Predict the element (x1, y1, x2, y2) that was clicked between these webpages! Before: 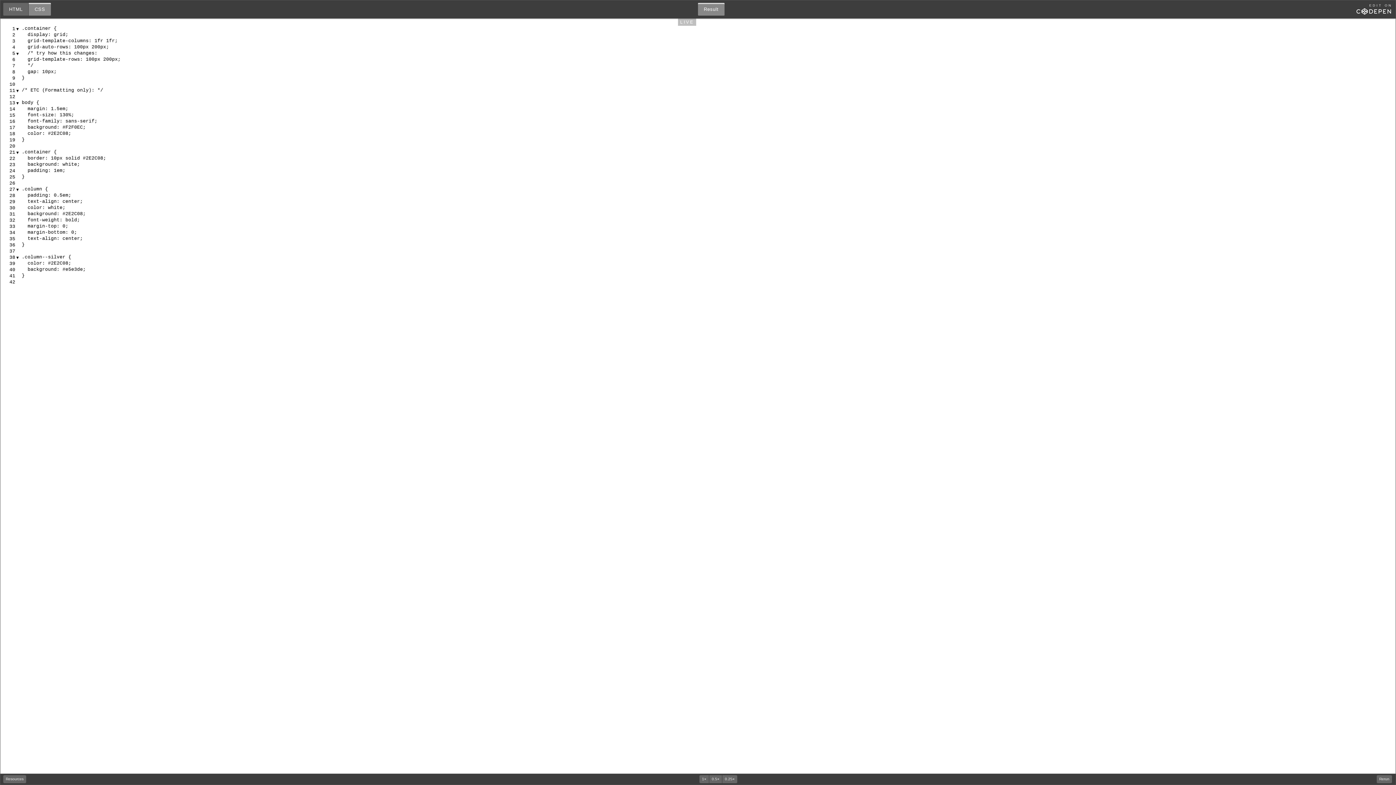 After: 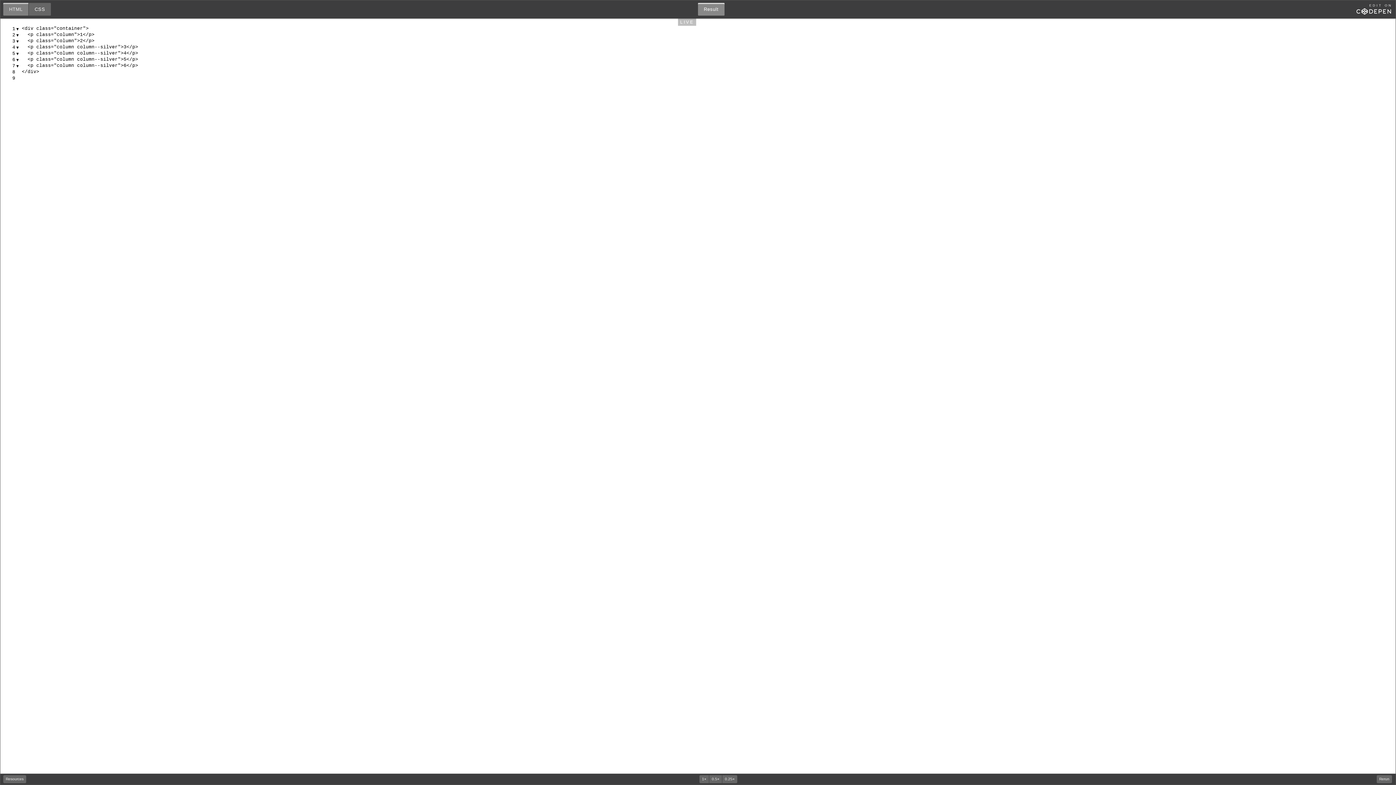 Action: label: HTML bbox: (3, 2, 28, 15)